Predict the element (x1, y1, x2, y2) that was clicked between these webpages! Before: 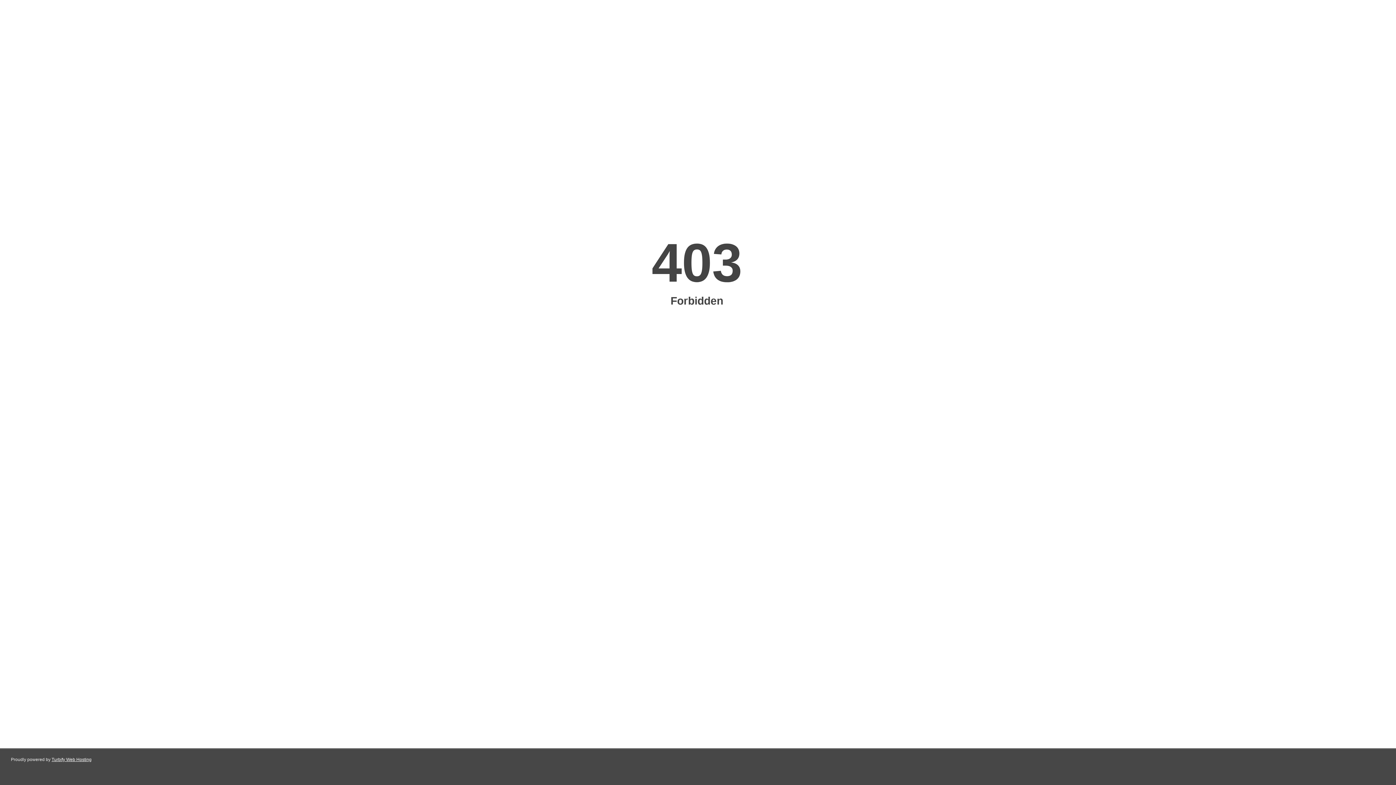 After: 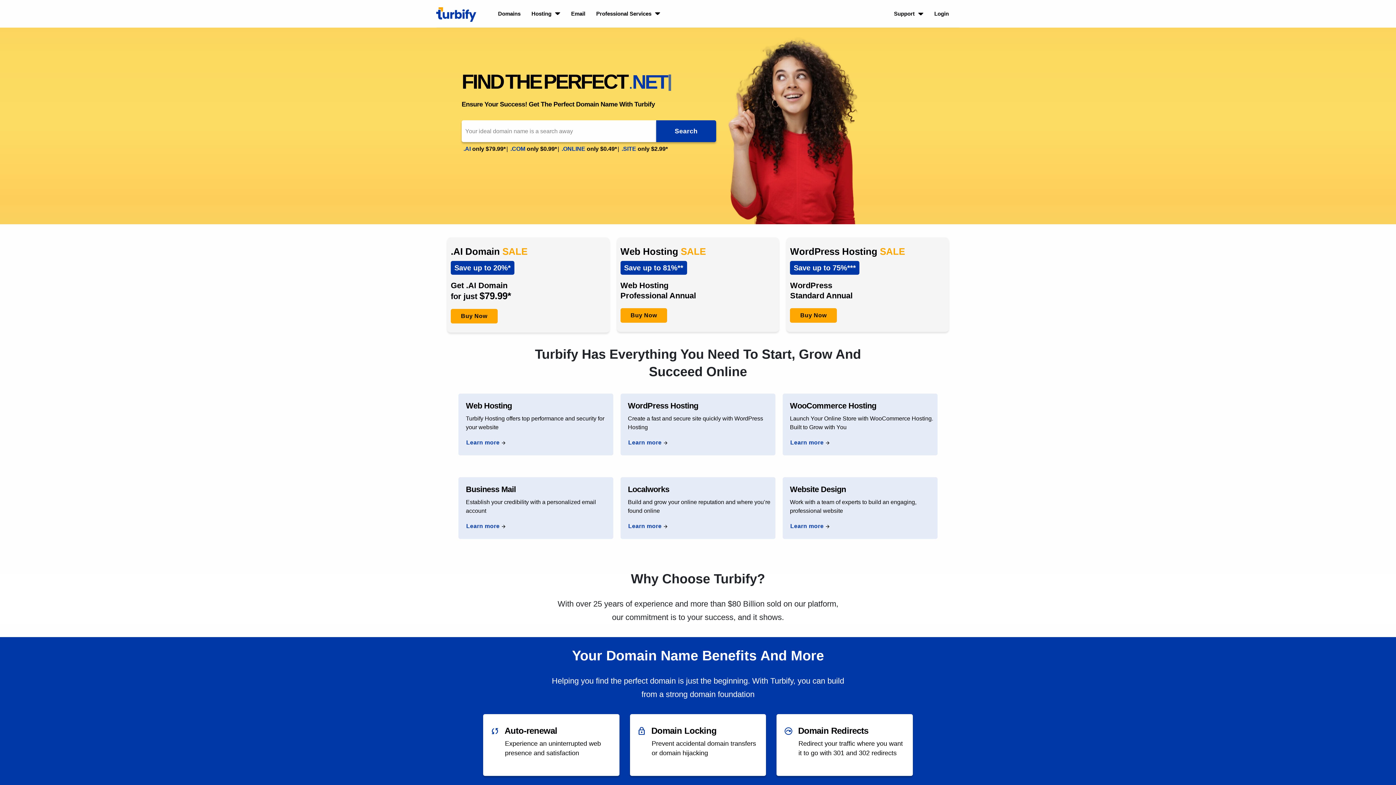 Action: bbox: (51, 757, 91, 762) label: Turbify Web Hosting